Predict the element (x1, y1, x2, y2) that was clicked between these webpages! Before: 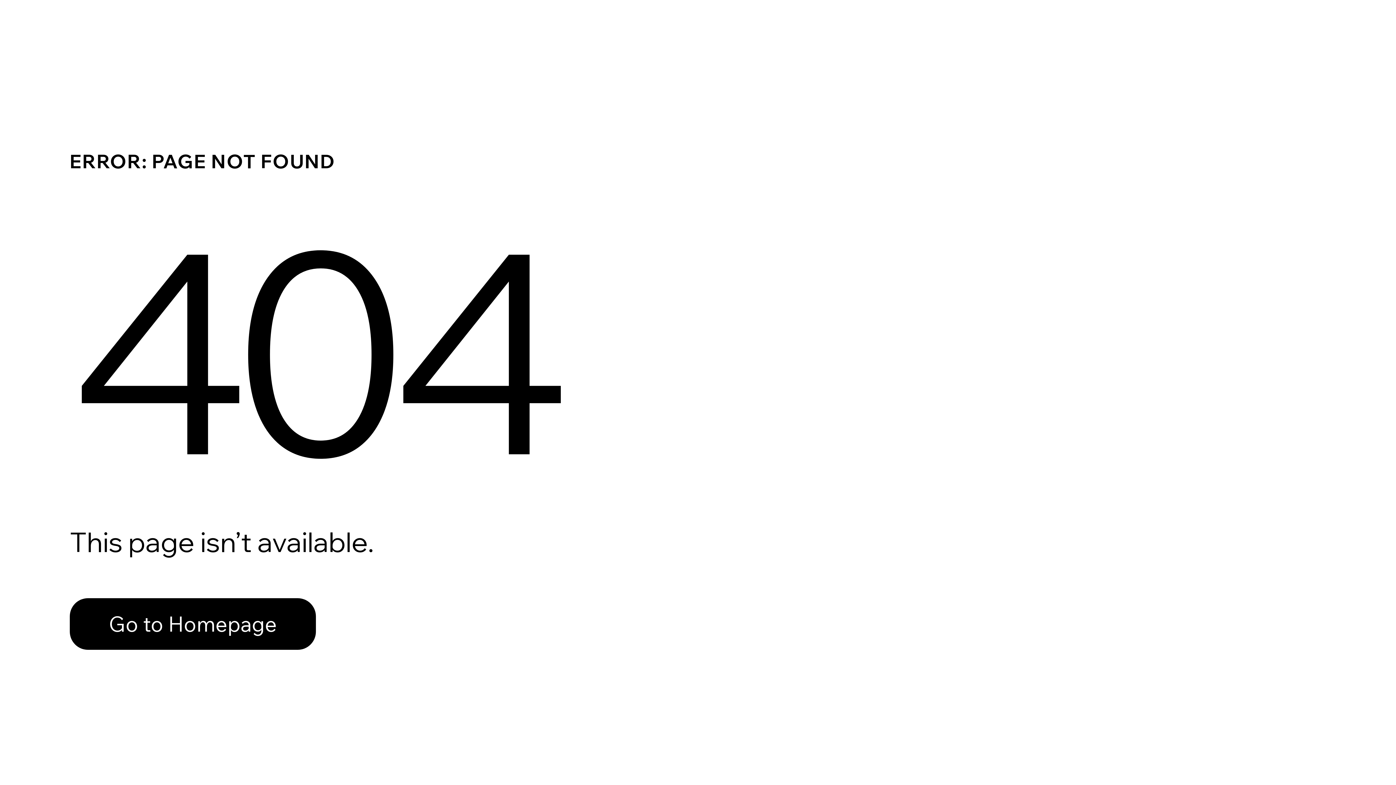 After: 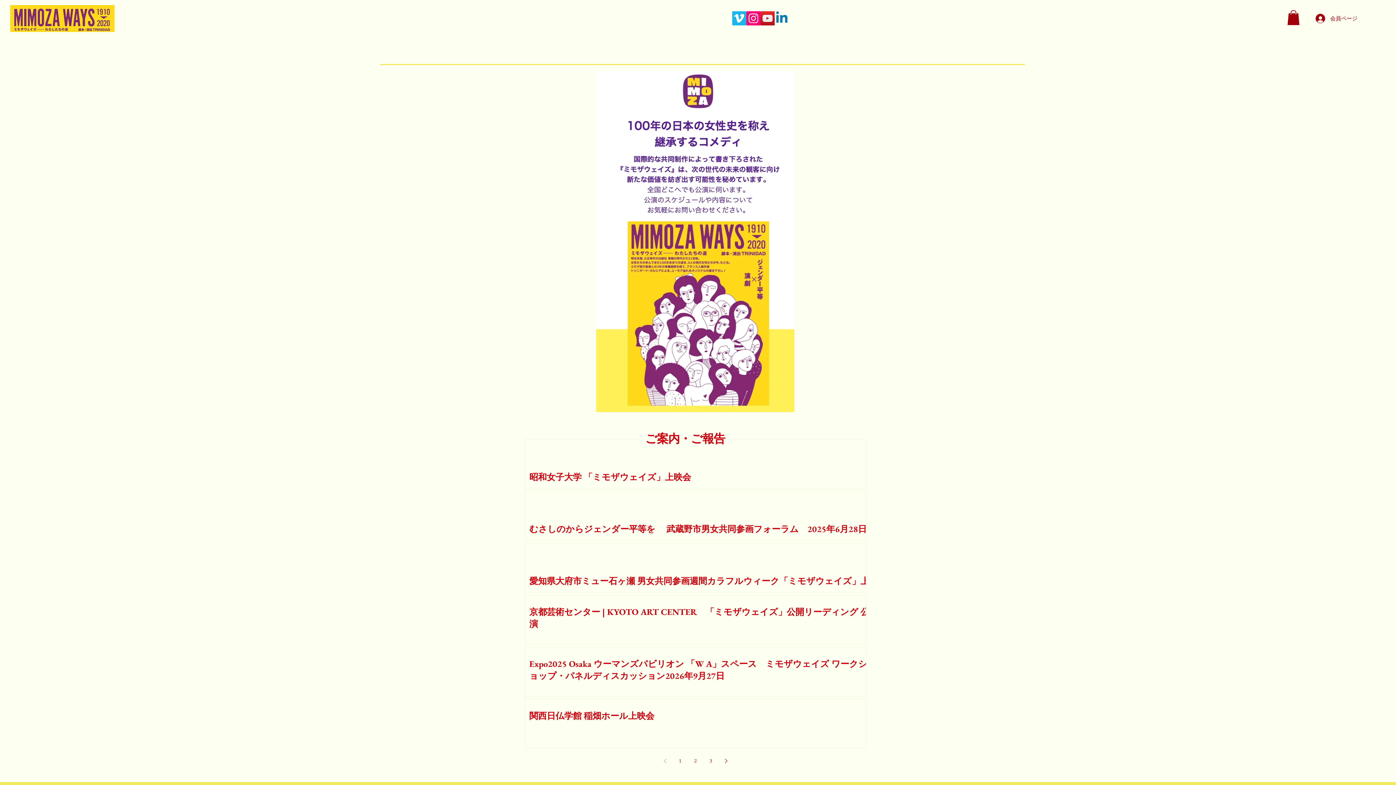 Action: label: Go to Homepage bbox: (69, 598, 316, 650)